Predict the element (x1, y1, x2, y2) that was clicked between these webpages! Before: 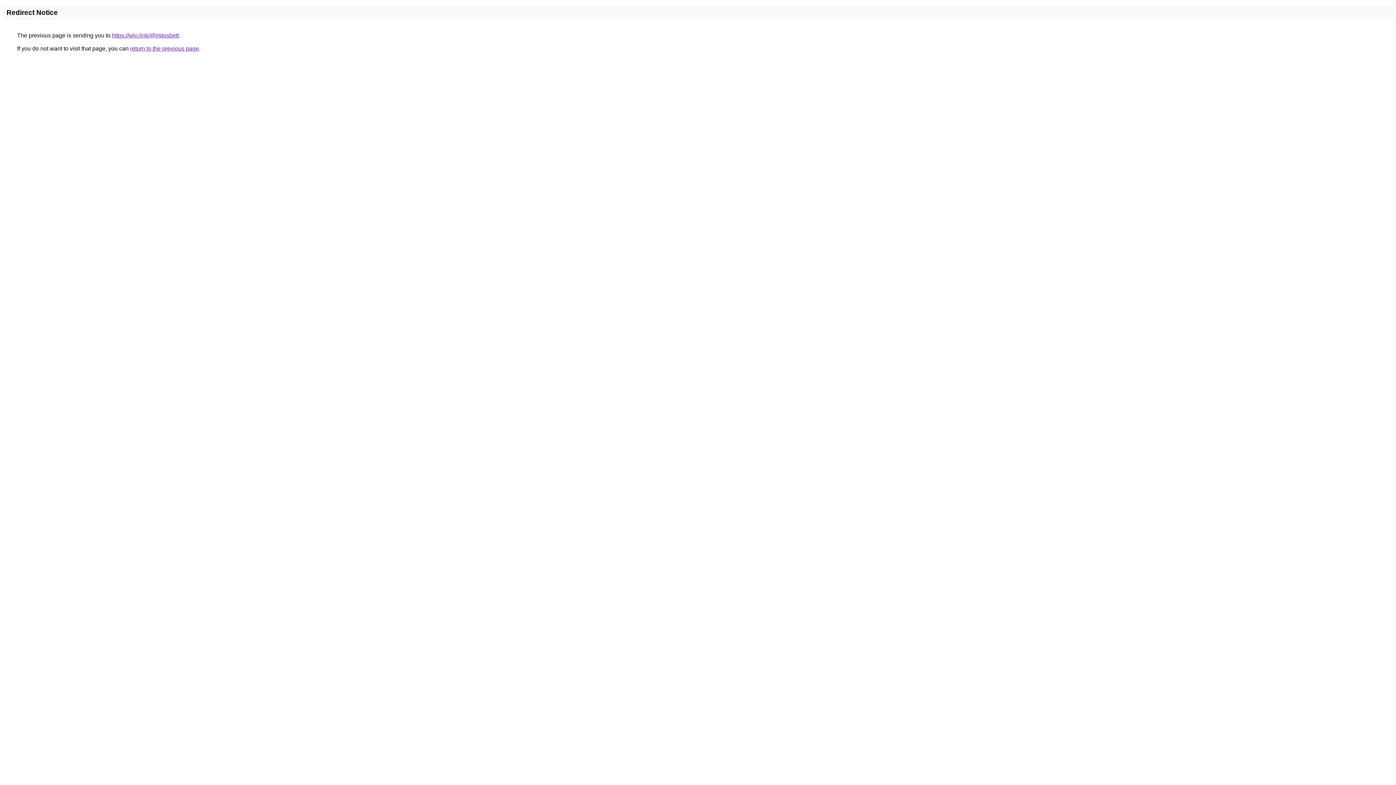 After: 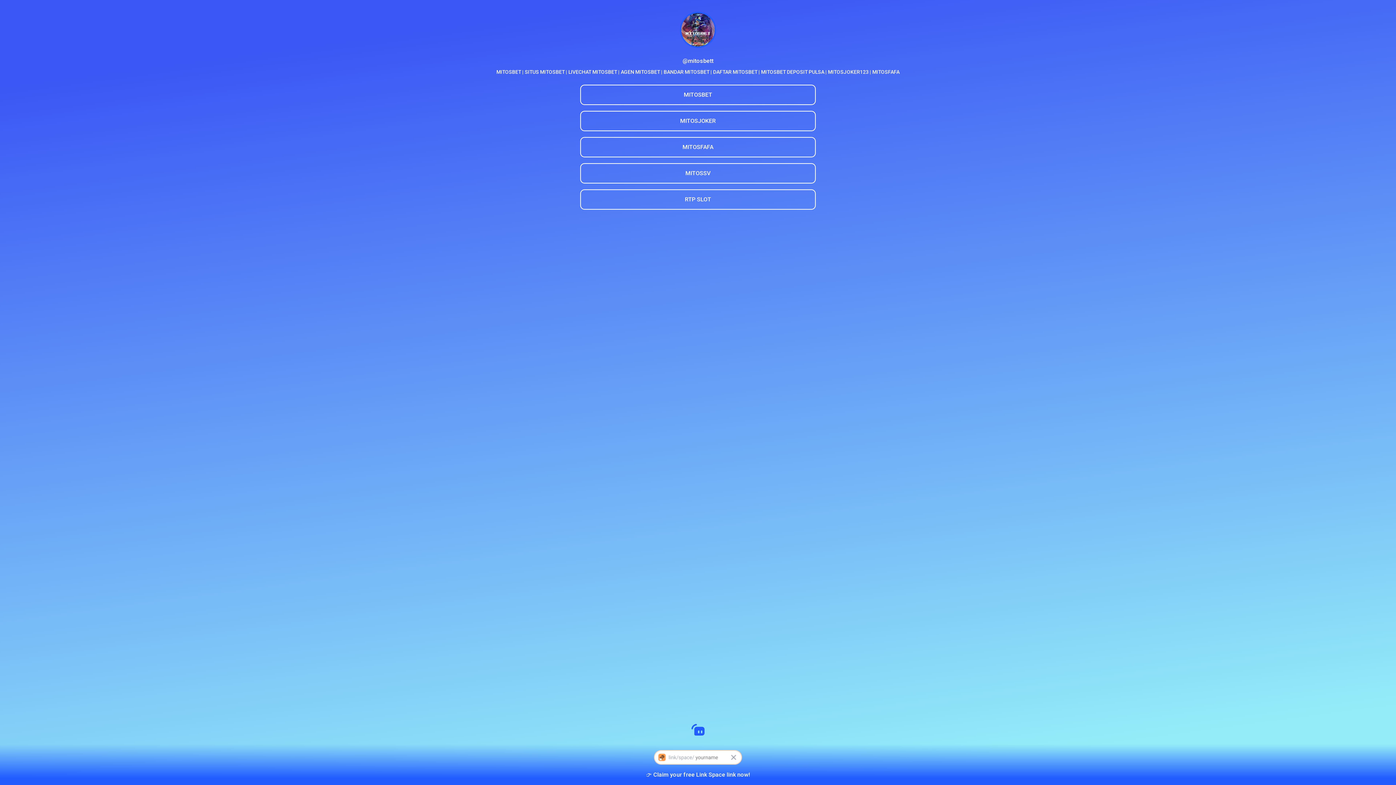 Action: bbox: (112, 32, 178, 38) label: https://wlo.link/@mitosbett